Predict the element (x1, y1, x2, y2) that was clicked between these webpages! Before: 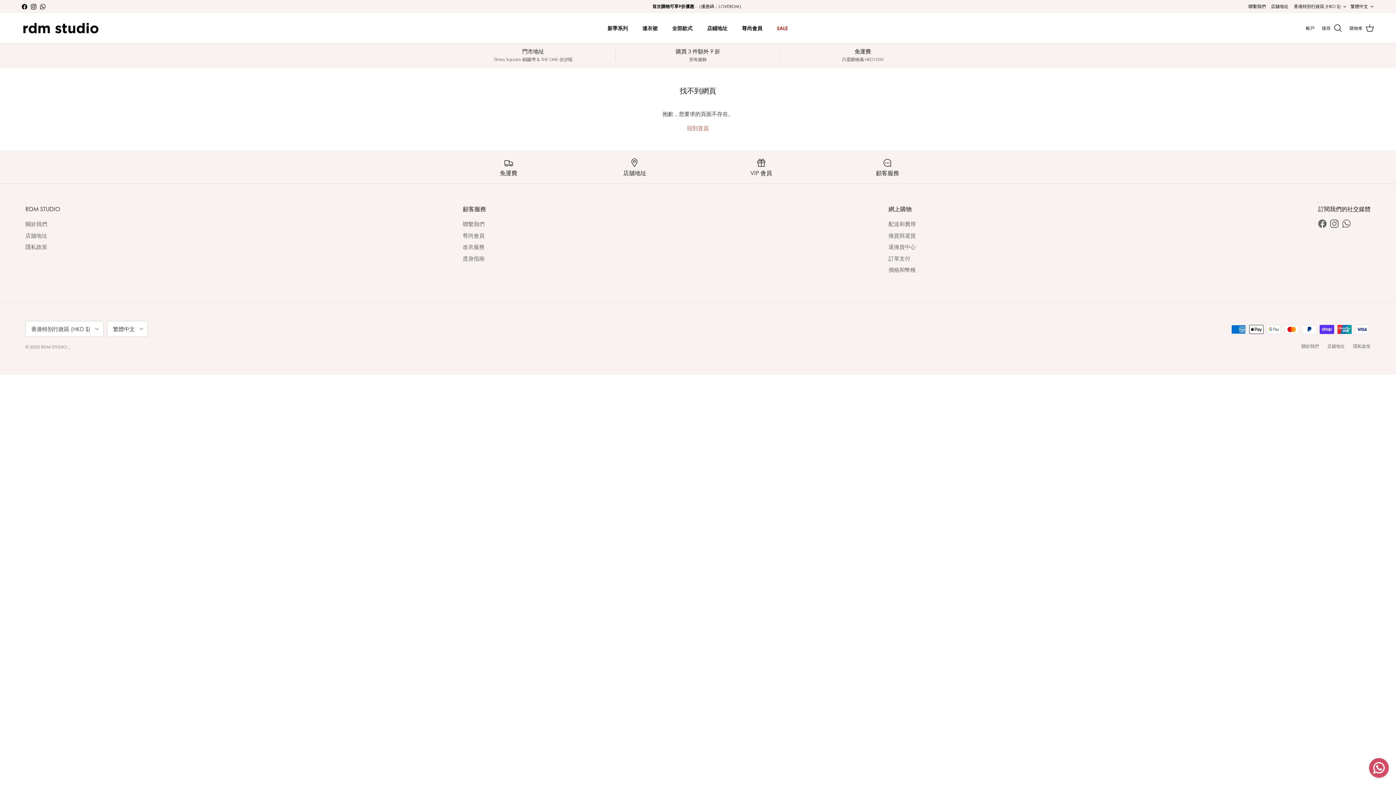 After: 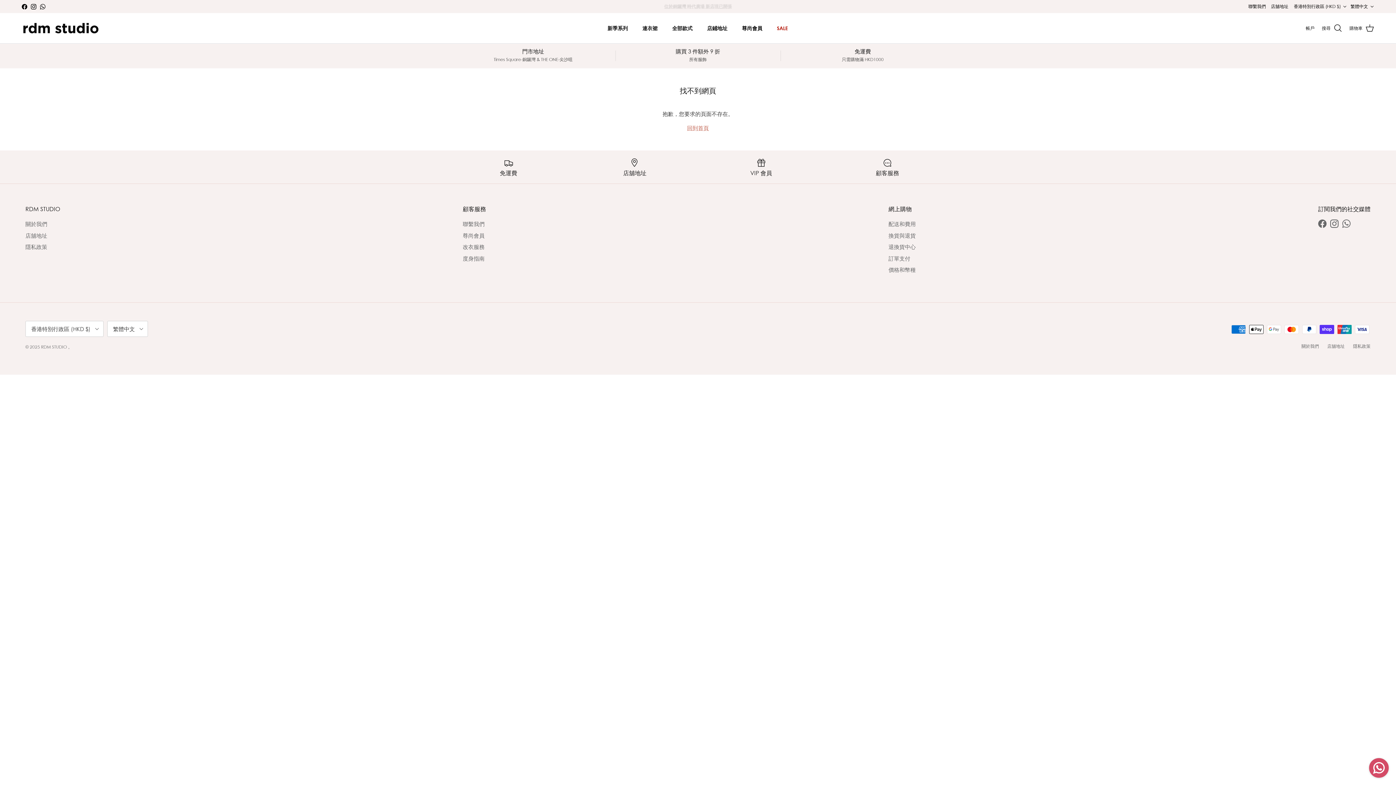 Action: label: Facebook bbox: (21, 3, 27, 9)